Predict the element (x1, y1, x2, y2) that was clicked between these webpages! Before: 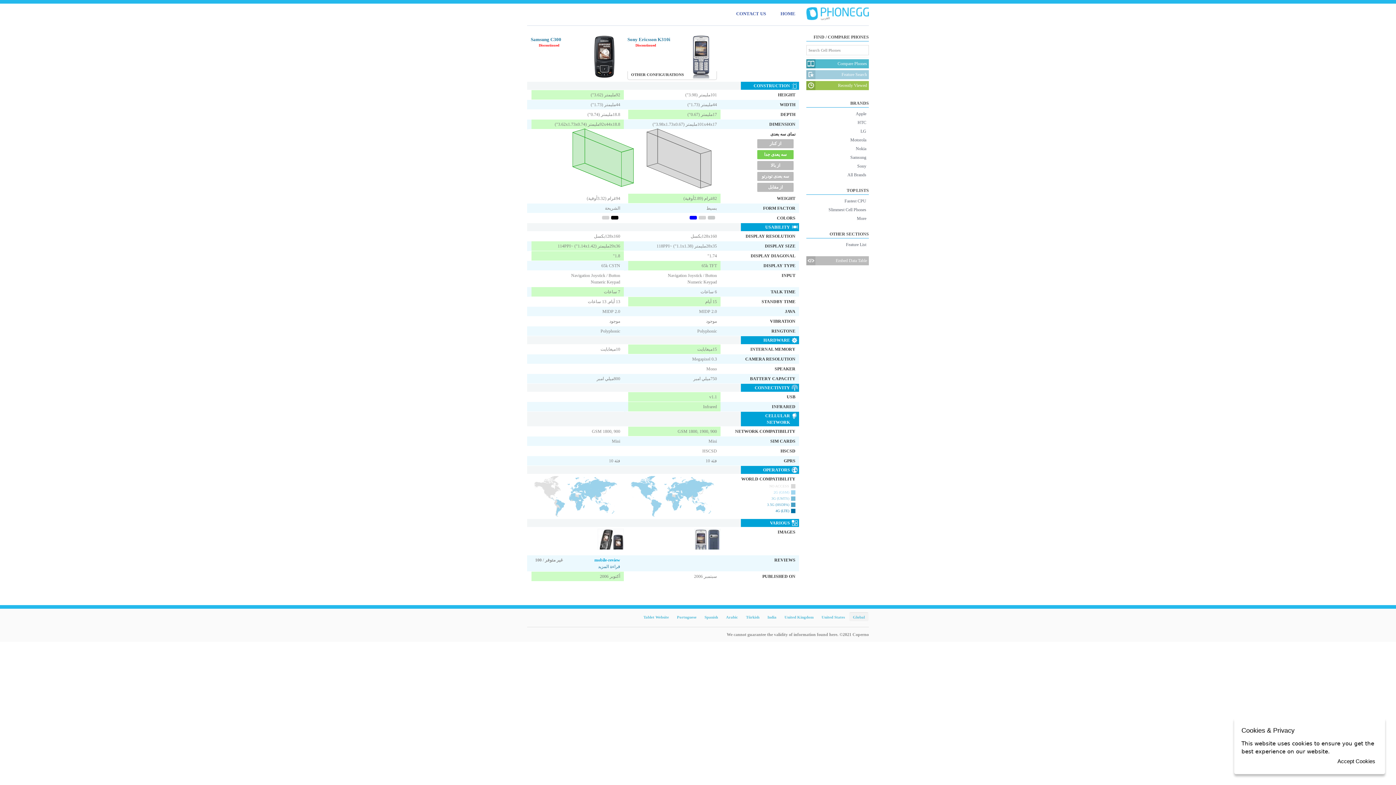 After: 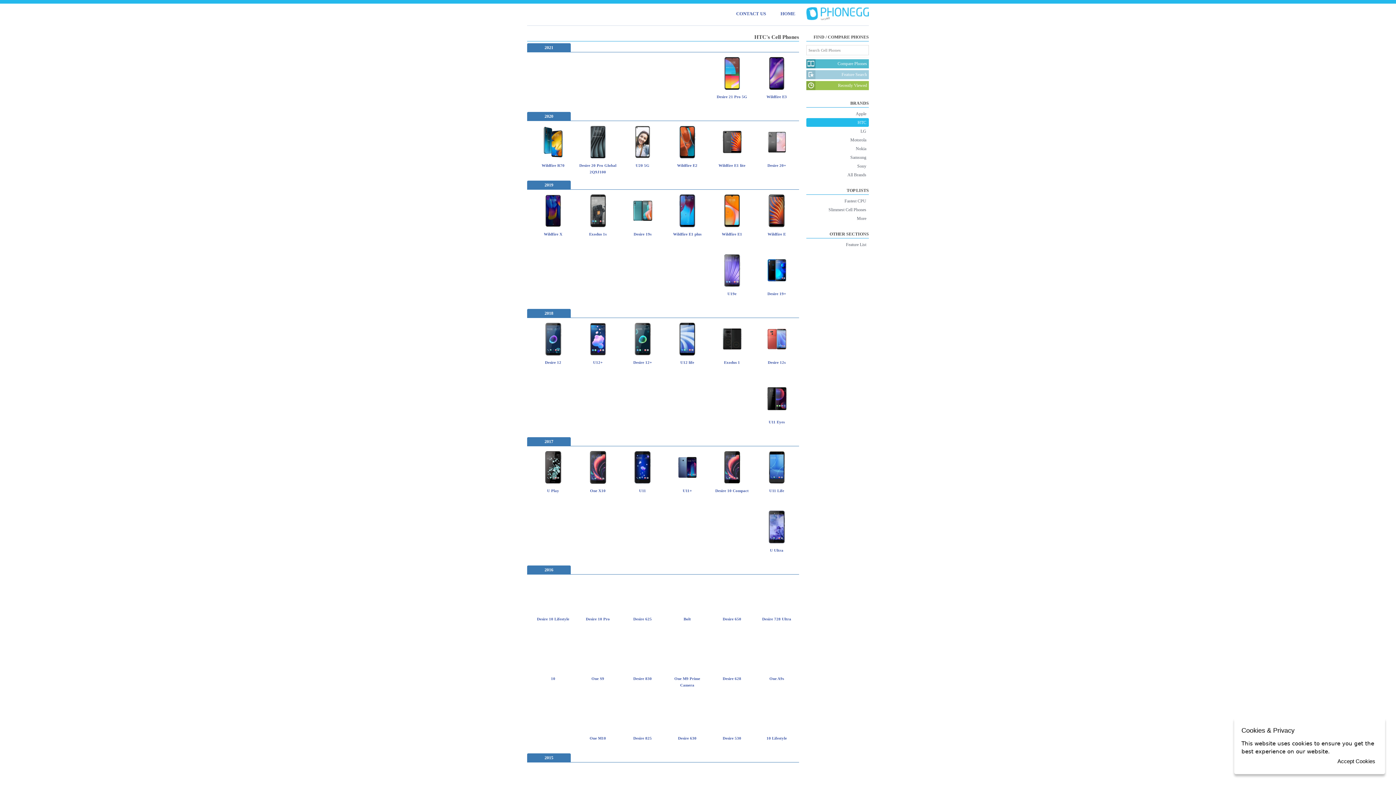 Action: label: HTC bbox: (806, 118, 869, 126)